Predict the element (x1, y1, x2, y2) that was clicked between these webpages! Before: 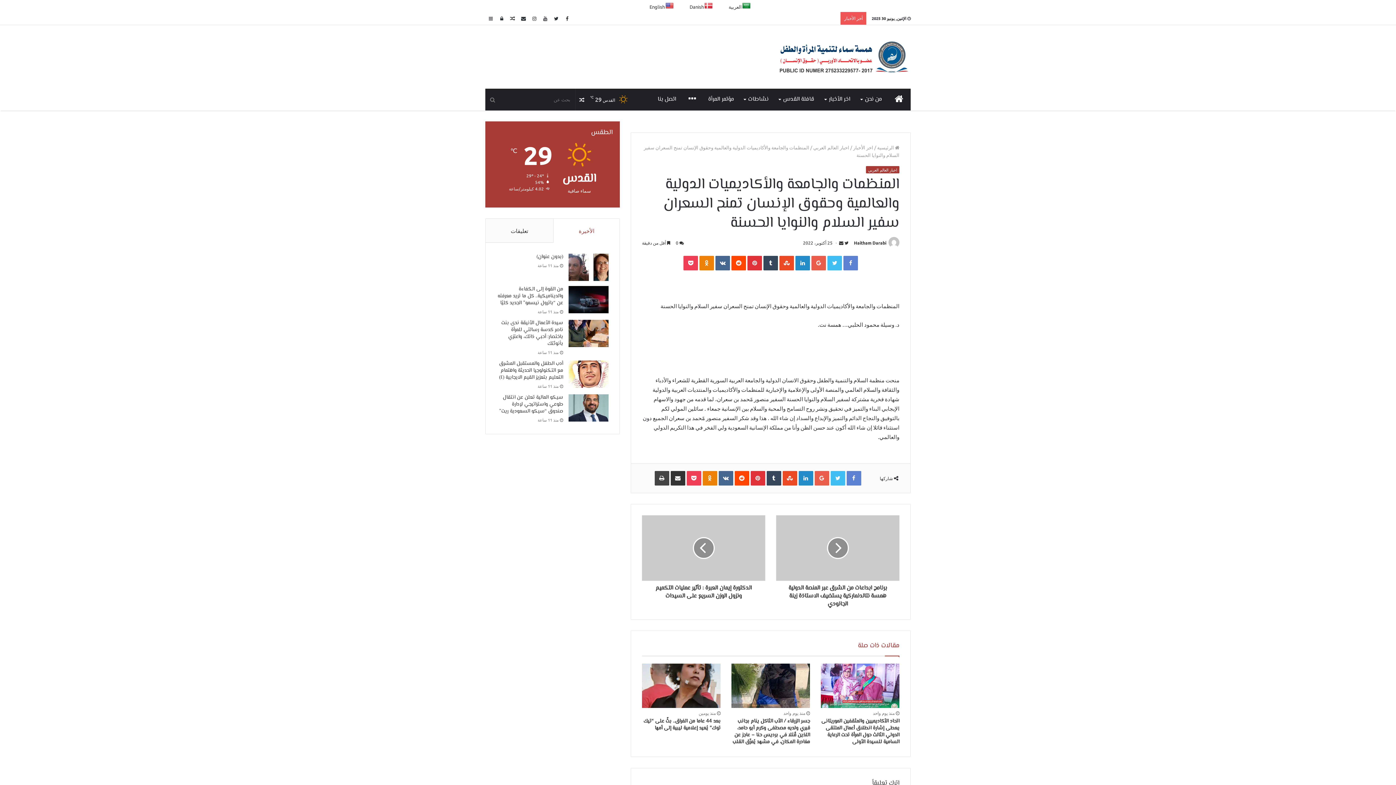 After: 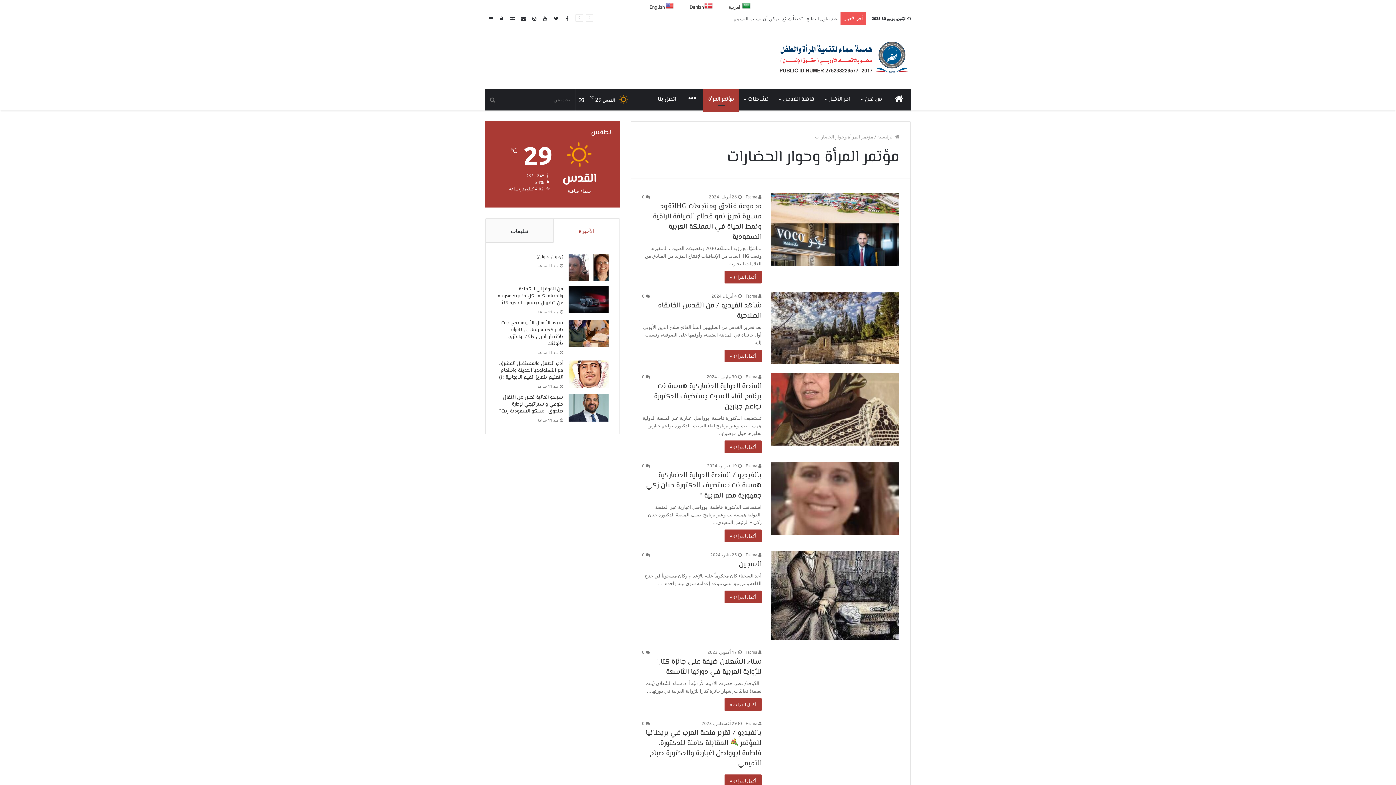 Action: bbox: (703, 88, 739, 110) label: مؤتمر المرأة